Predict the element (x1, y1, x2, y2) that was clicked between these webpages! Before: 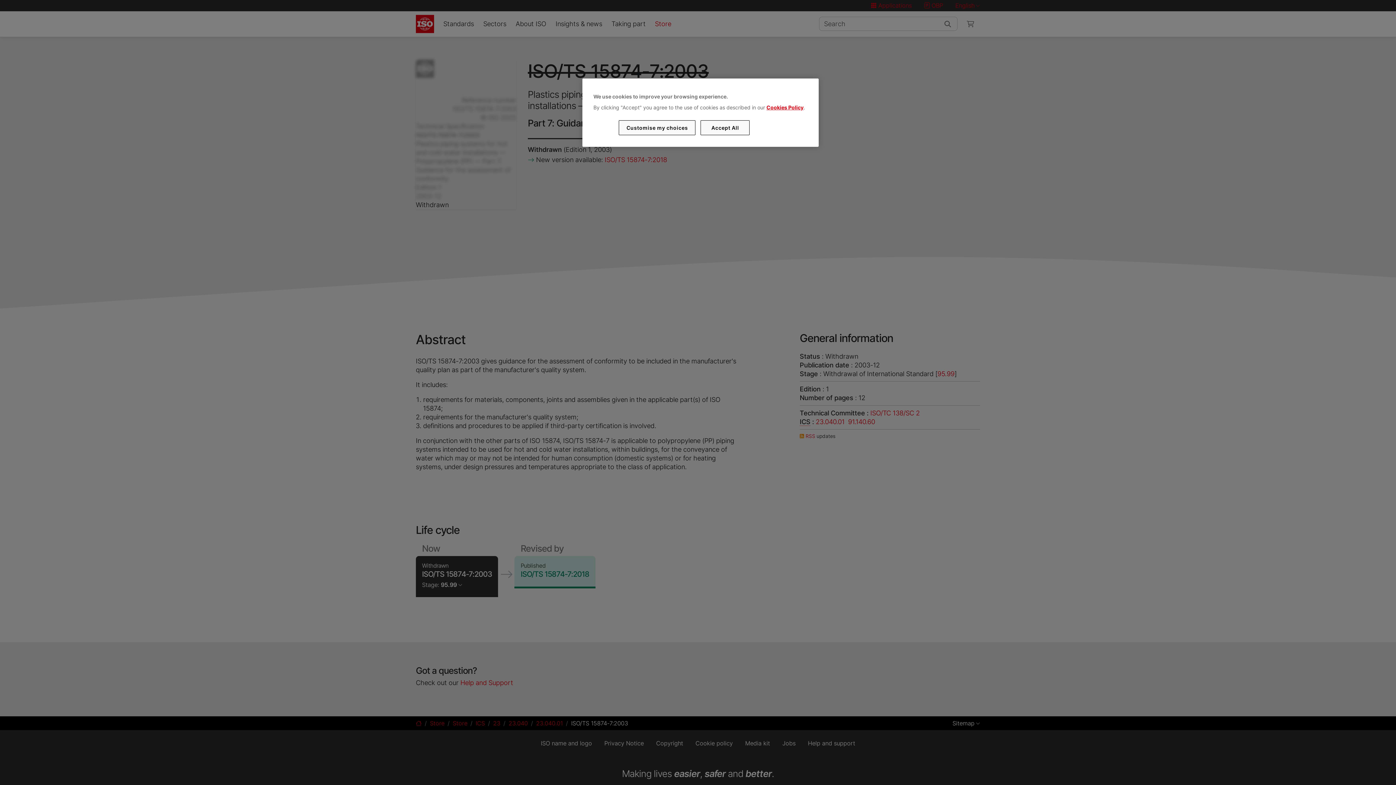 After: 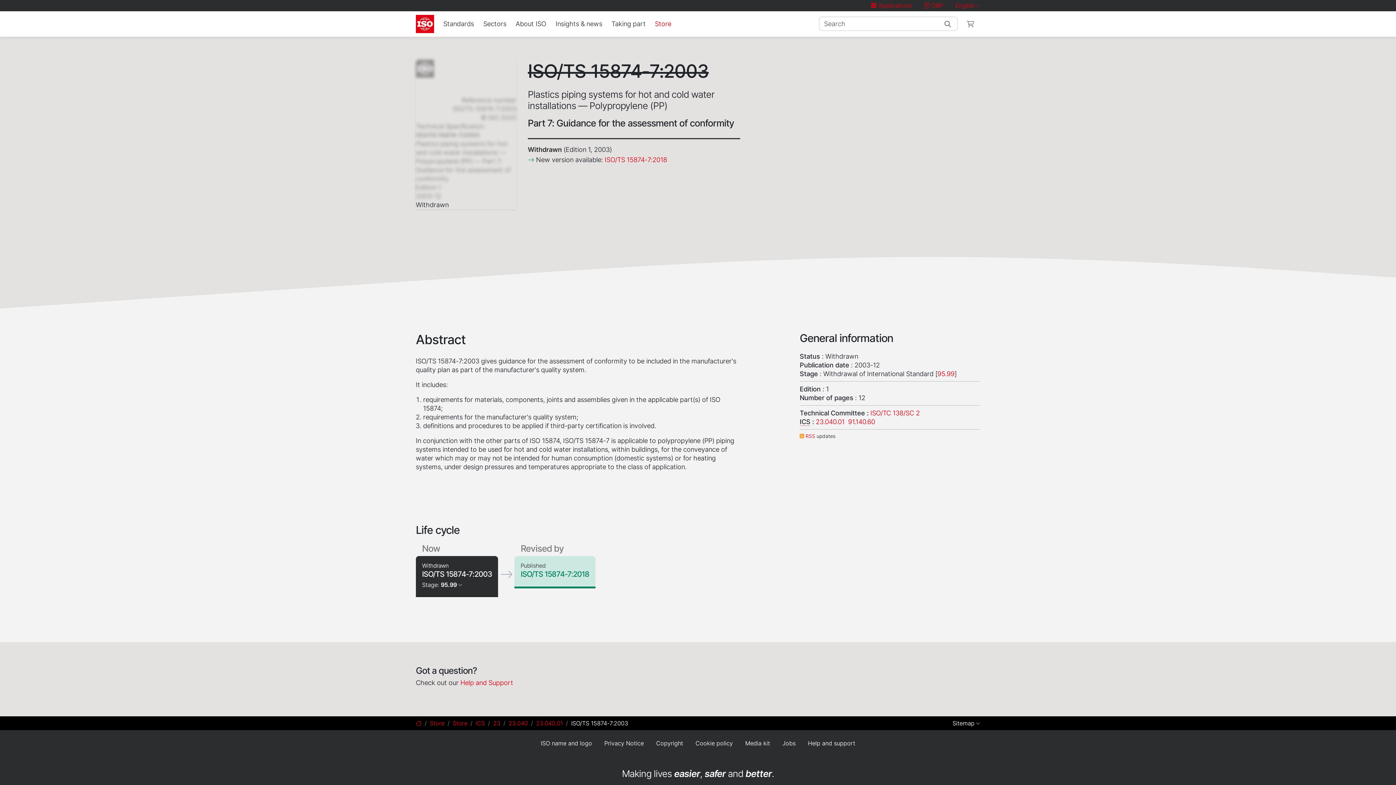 Action: bbox: (700, 120, 749, 135) label: Accept All